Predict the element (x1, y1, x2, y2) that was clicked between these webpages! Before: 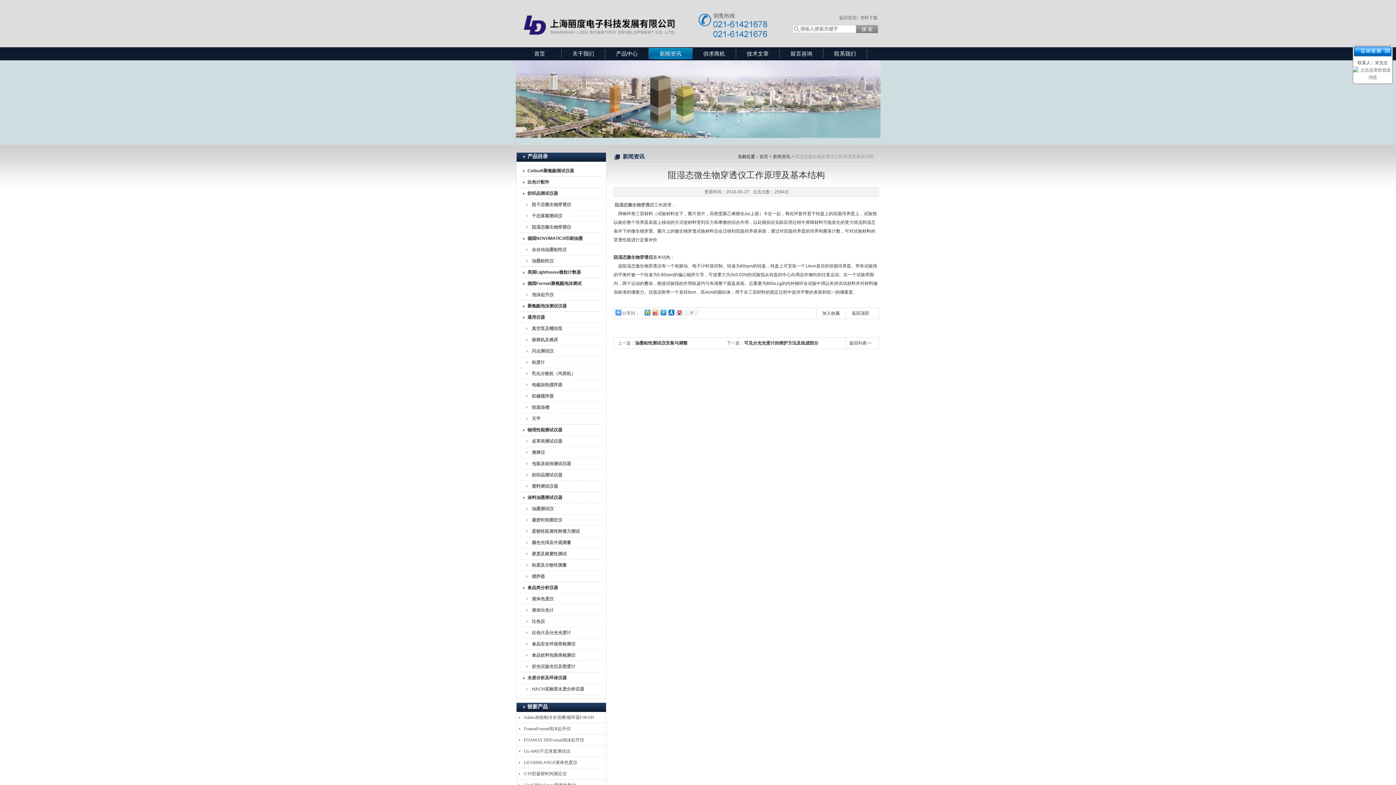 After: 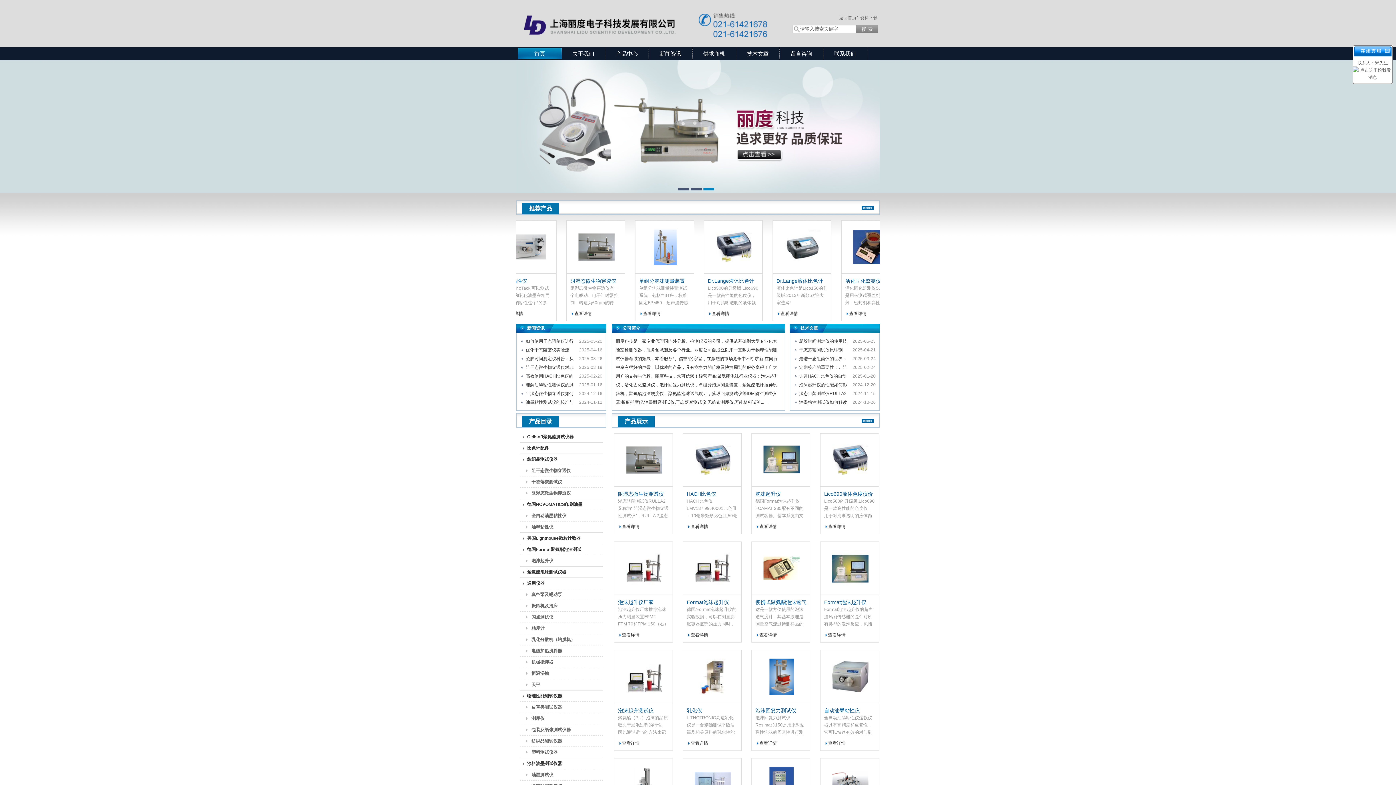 Action: bbox: (518, 0, 776, 32) label: 上海丽度电子科技发展有限公司